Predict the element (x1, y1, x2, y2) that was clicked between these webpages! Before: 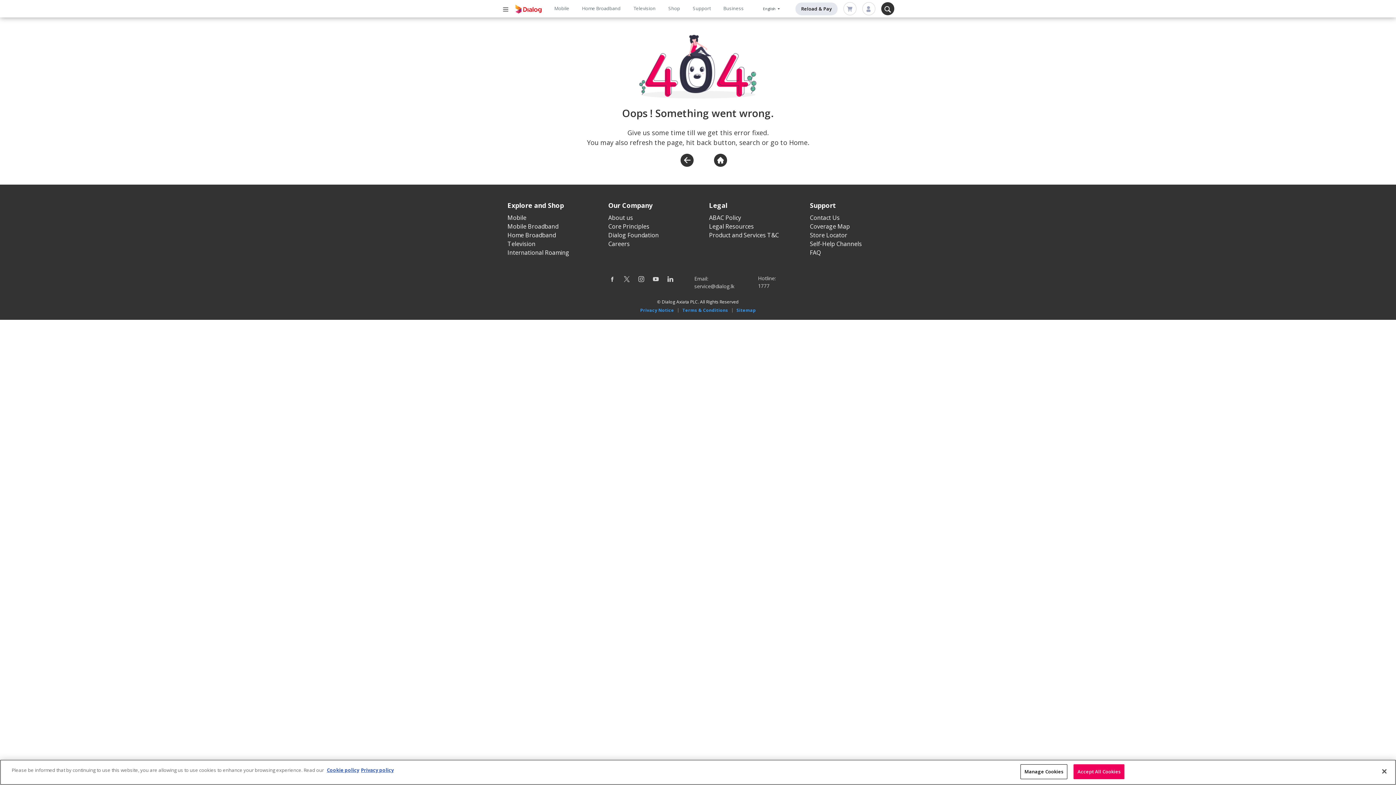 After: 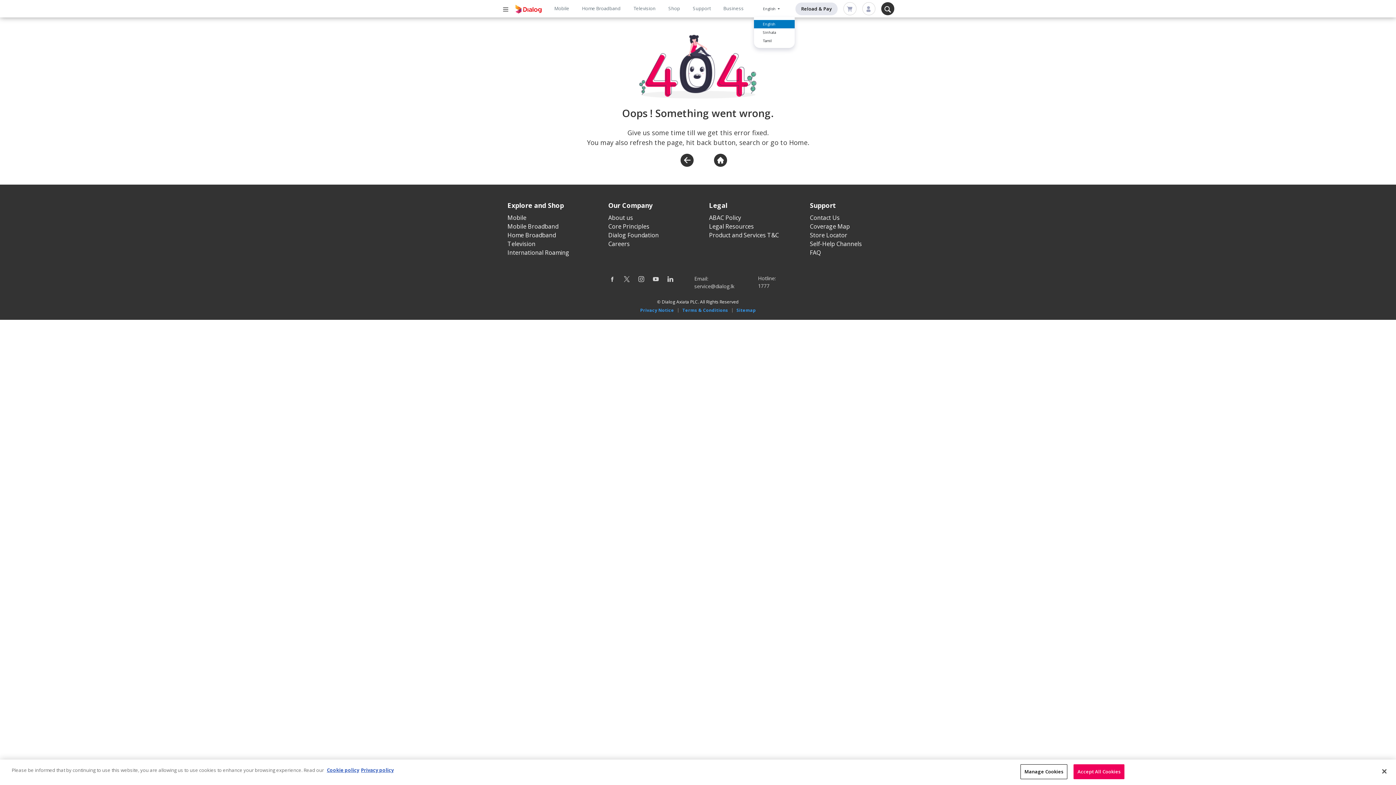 Action: bbox: (753, 1, 789, 16) label: English 